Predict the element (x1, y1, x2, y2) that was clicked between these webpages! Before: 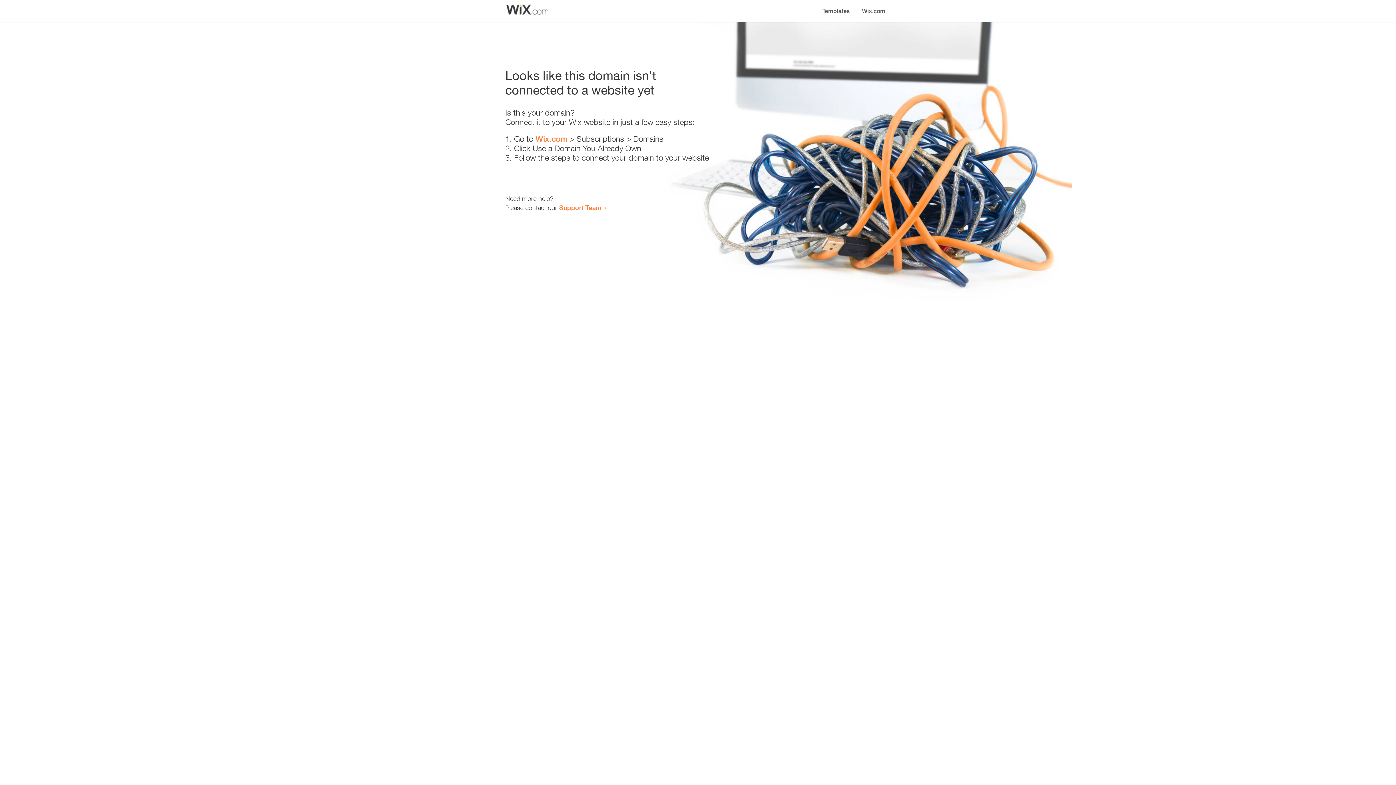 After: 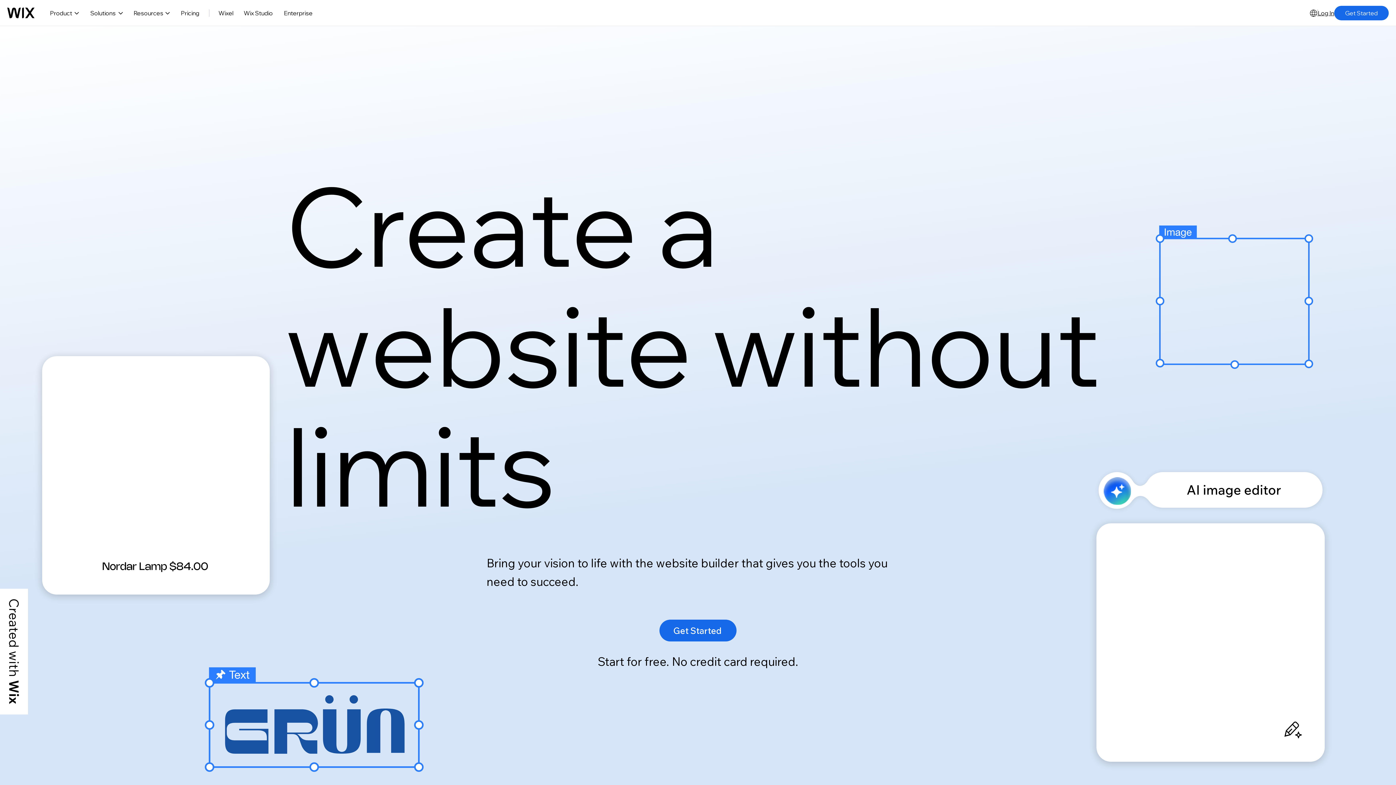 Action: bbox: (535, 134, 567, 143) label: Wix.com